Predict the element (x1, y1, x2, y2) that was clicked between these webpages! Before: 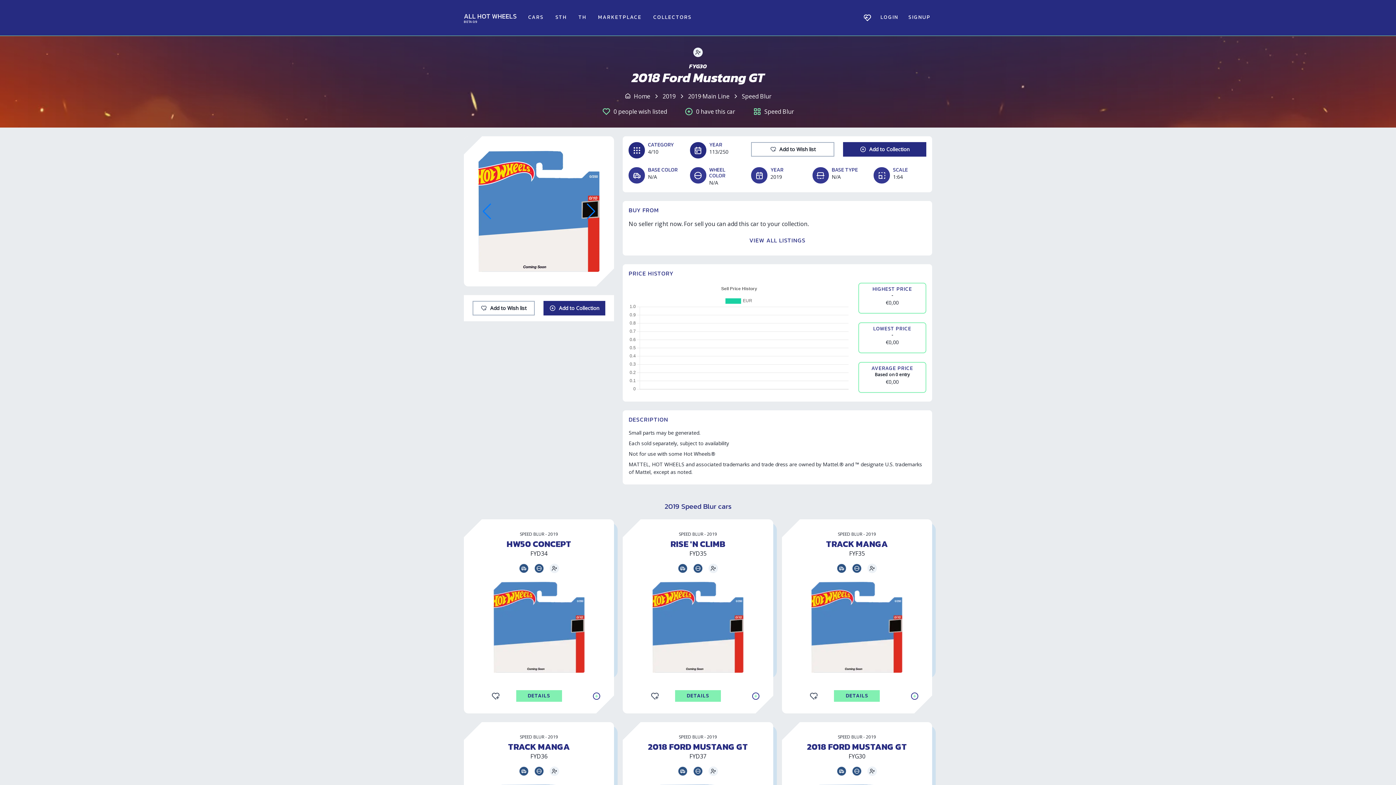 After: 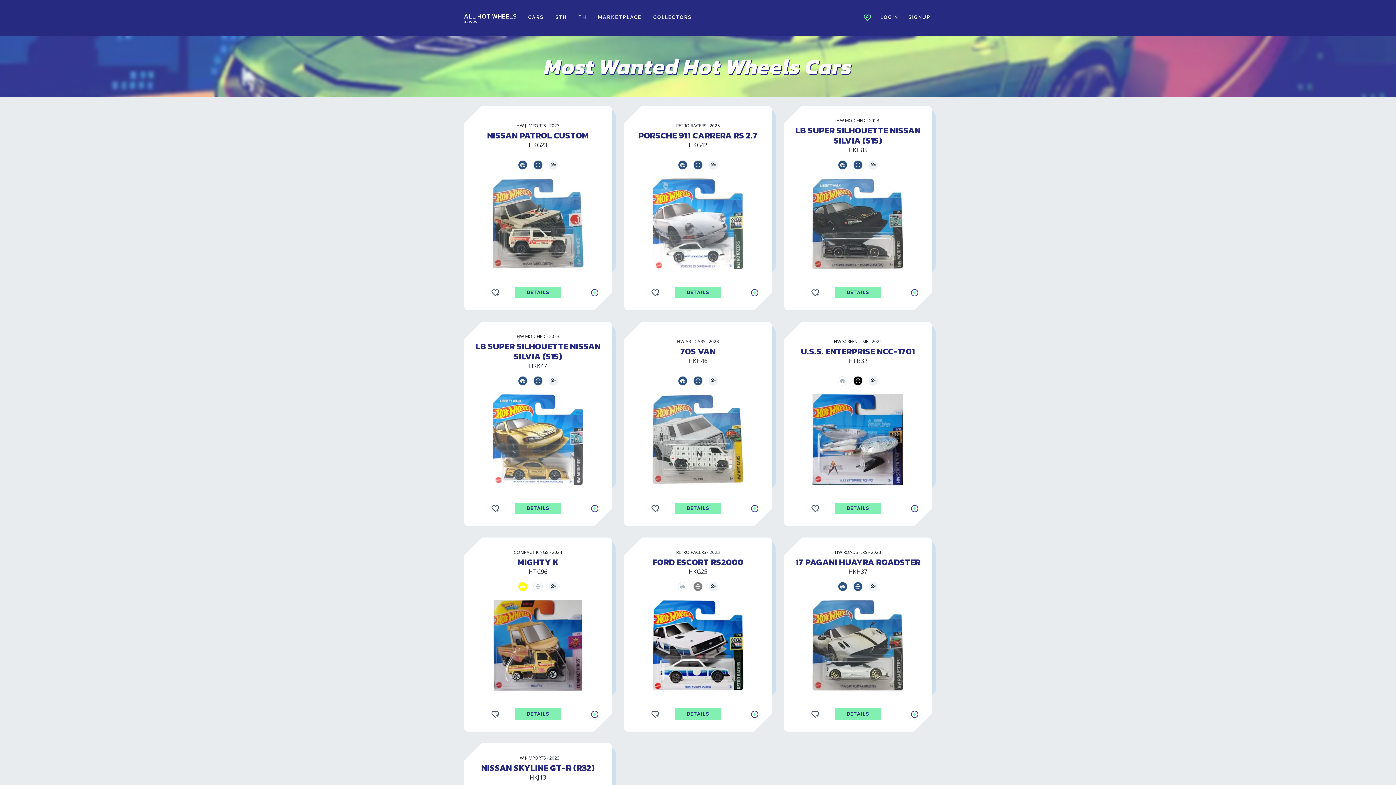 Action: bbox: (863, 11, 872, 24)